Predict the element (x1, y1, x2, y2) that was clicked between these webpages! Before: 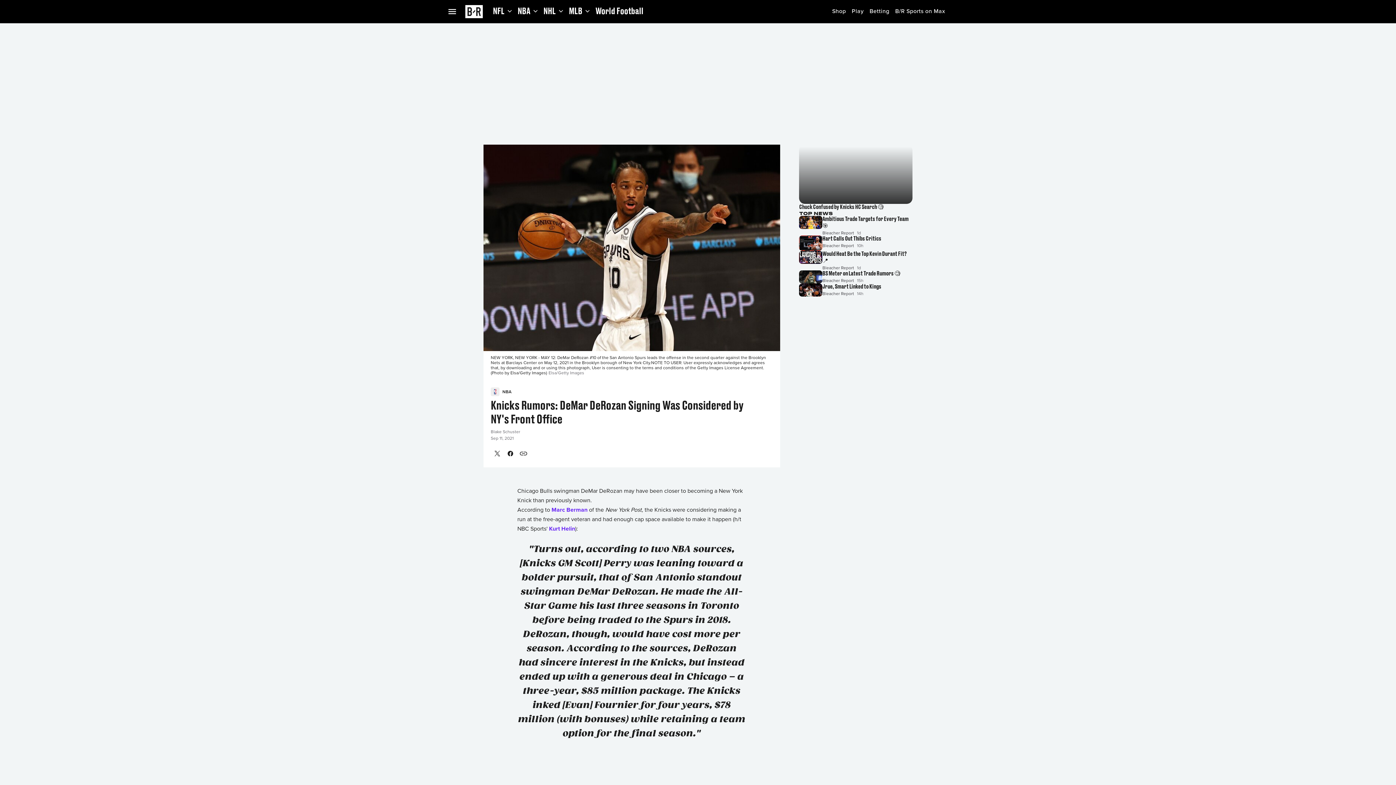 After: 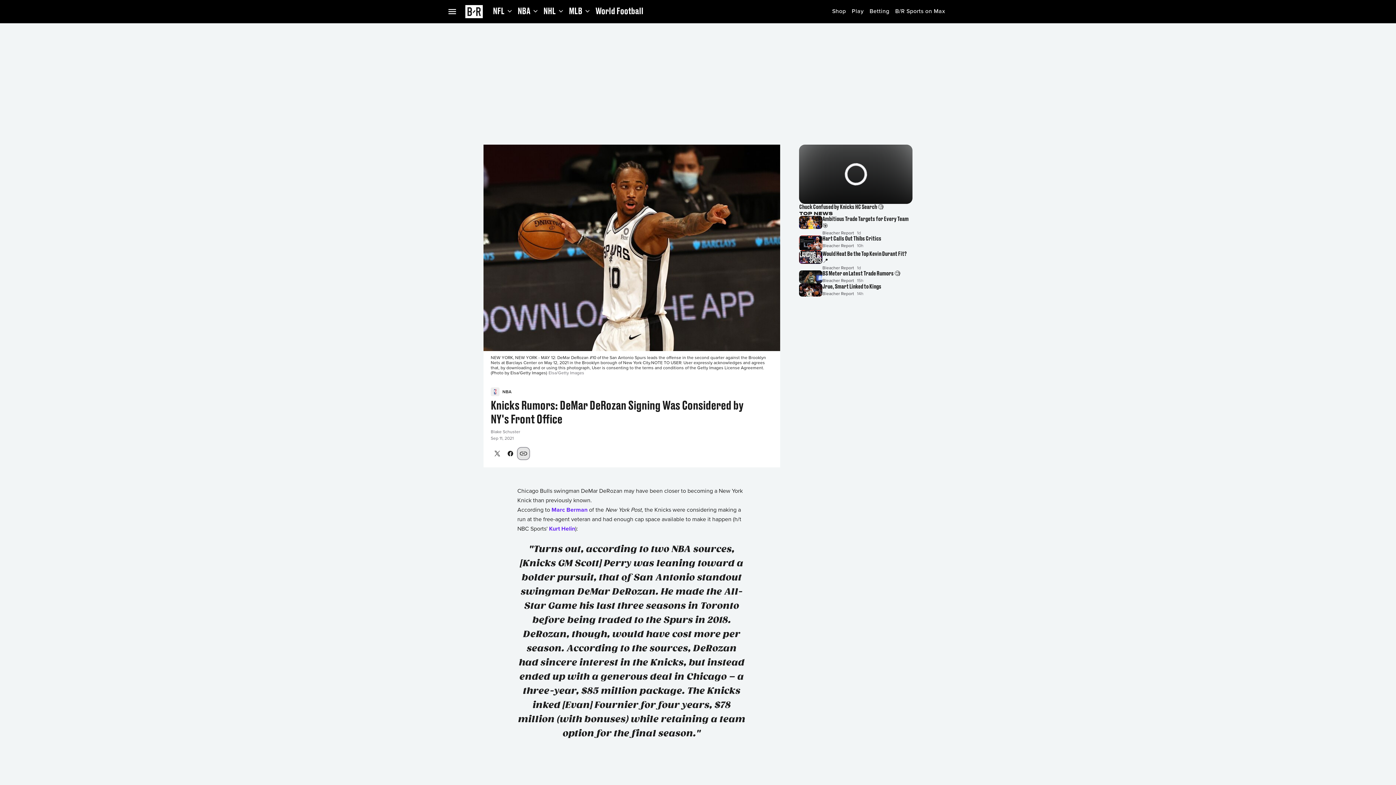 Action: label: Copy URL to clipboard bbox: (517, 447, 530, 460)